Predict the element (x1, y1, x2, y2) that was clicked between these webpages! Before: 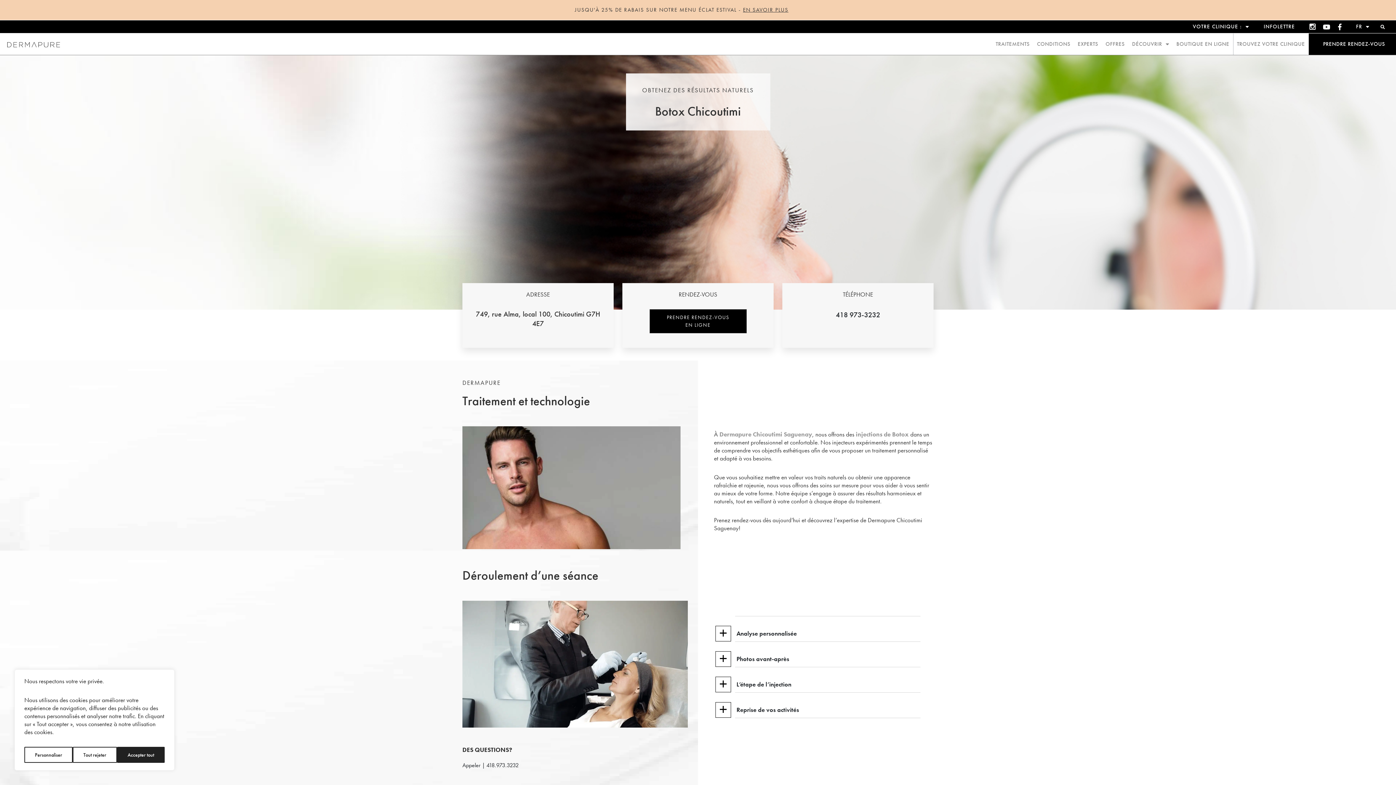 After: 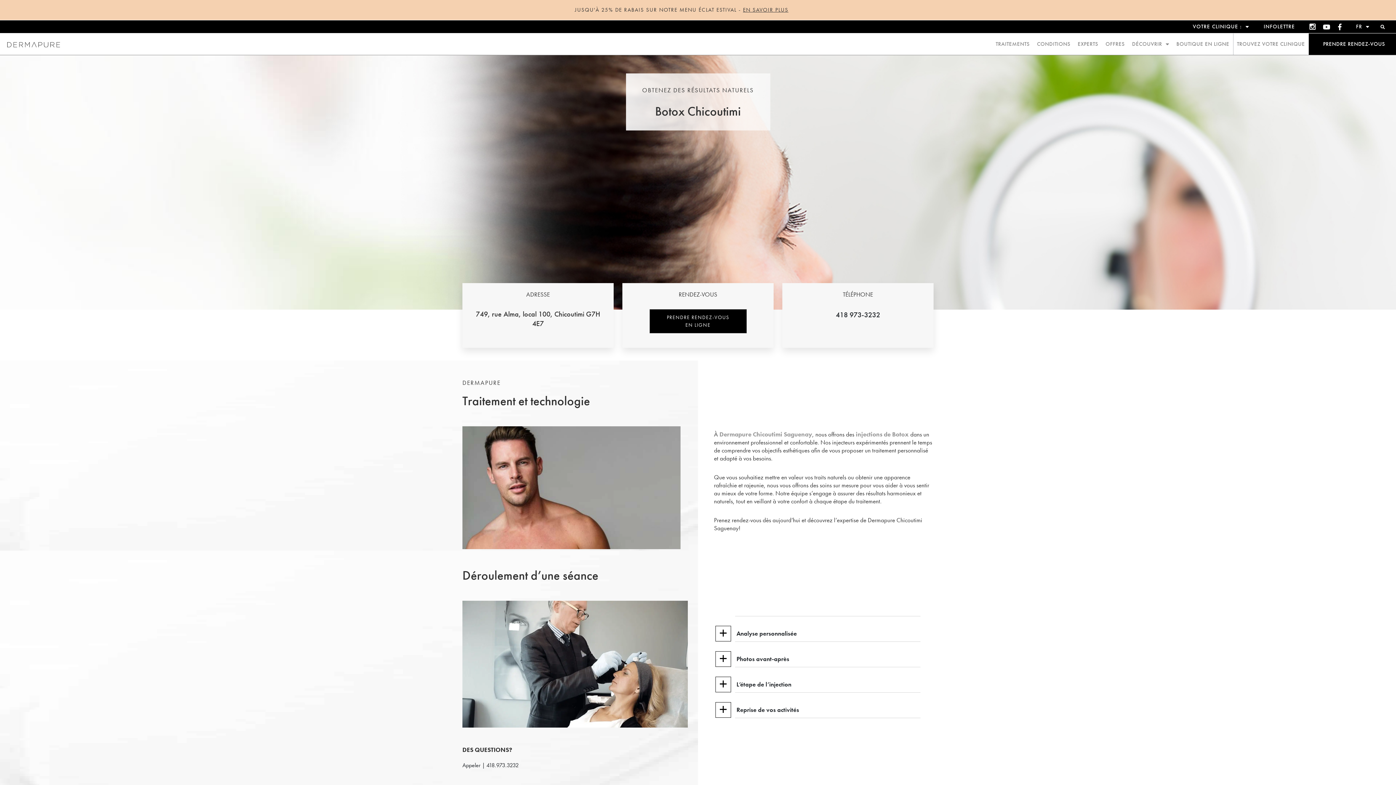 Action: bbox: (116, 747, 164, 763) label: Accepter tout